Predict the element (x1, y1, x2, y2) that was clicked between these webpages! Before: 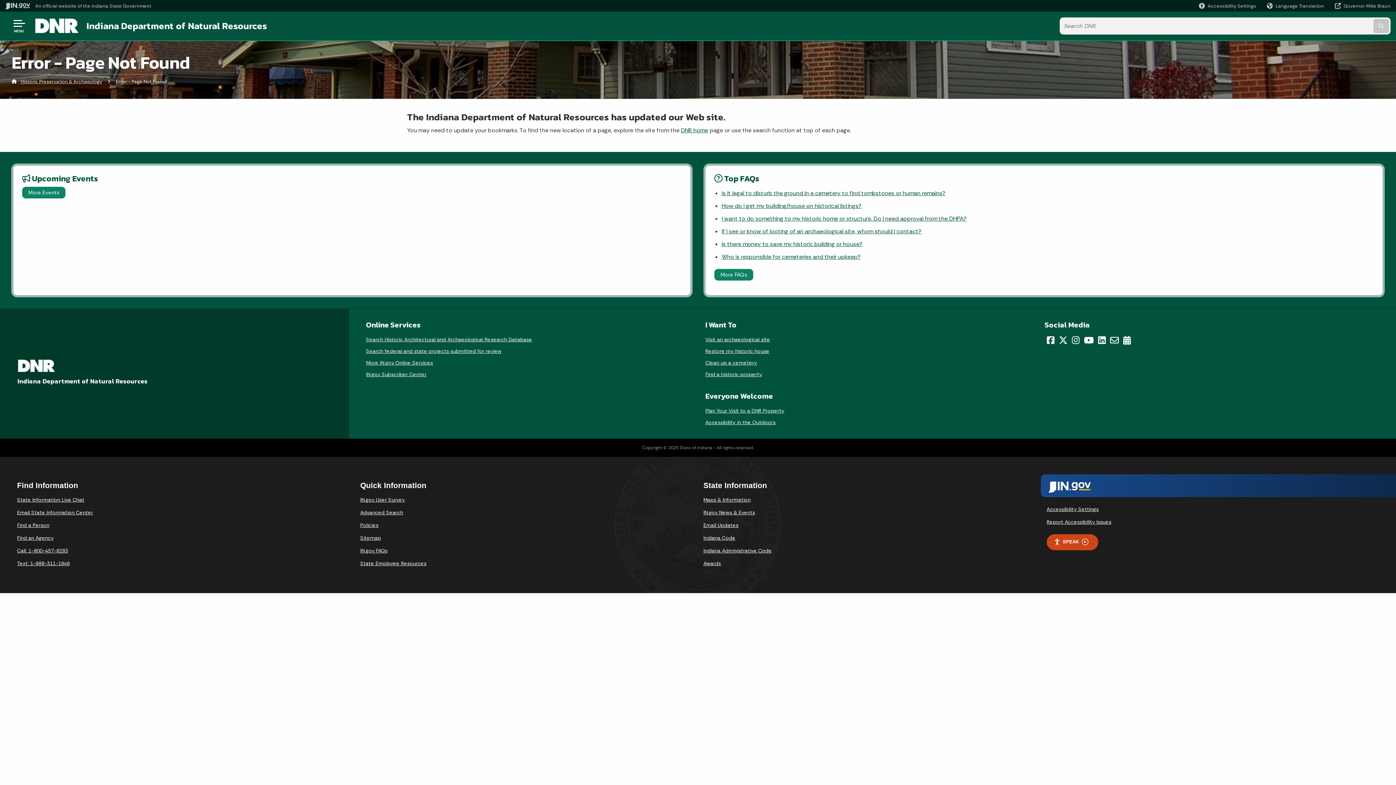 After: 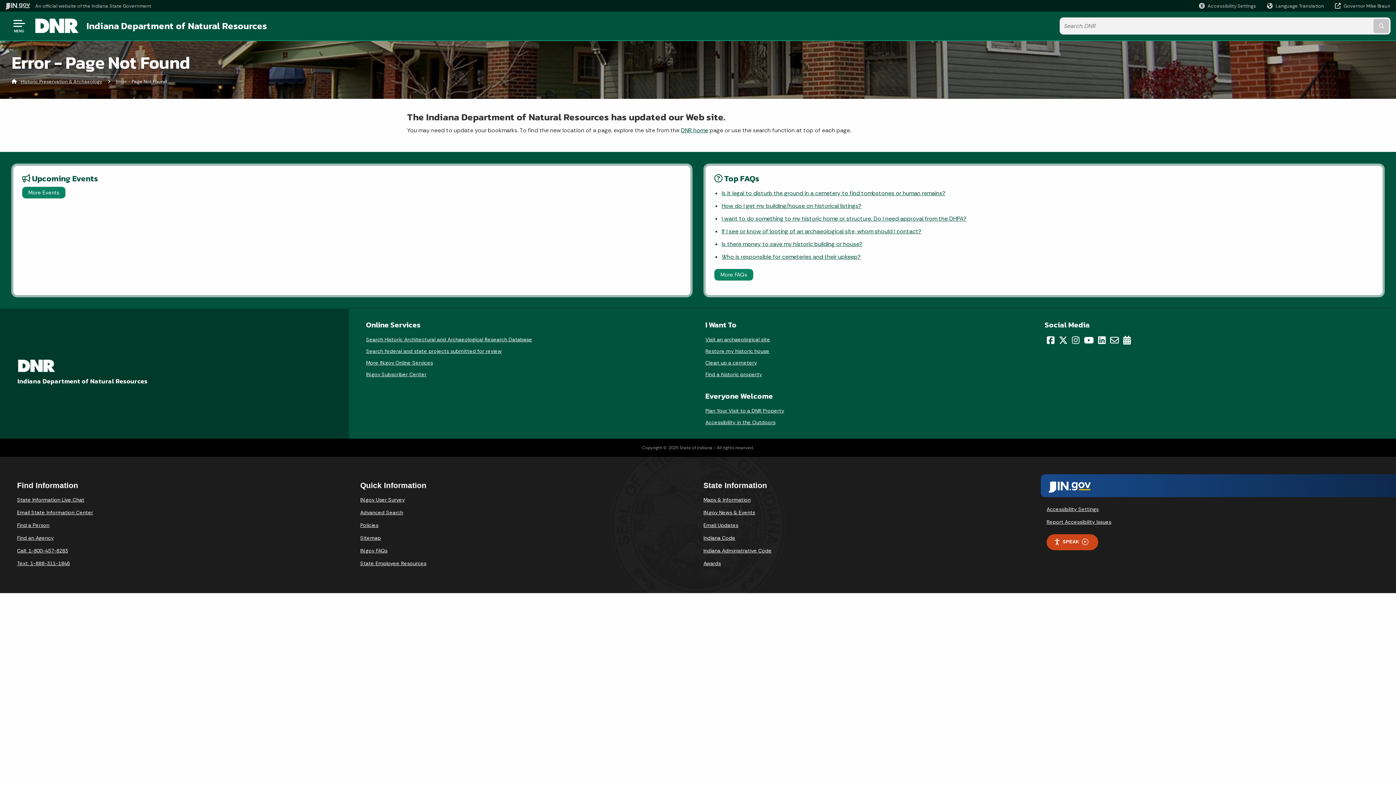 Action: bbox: (17, 547, 68, 554) label: Call: 1-800-457-8283